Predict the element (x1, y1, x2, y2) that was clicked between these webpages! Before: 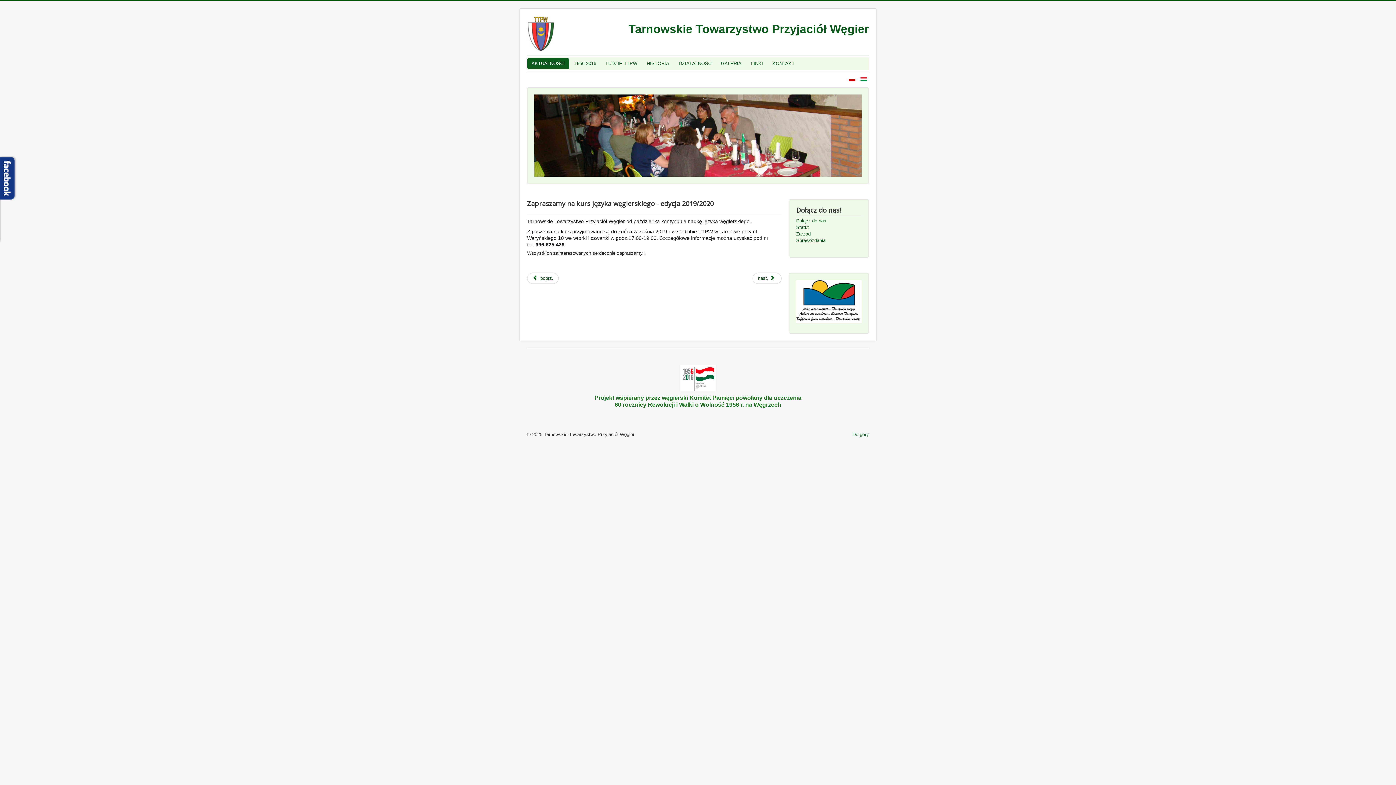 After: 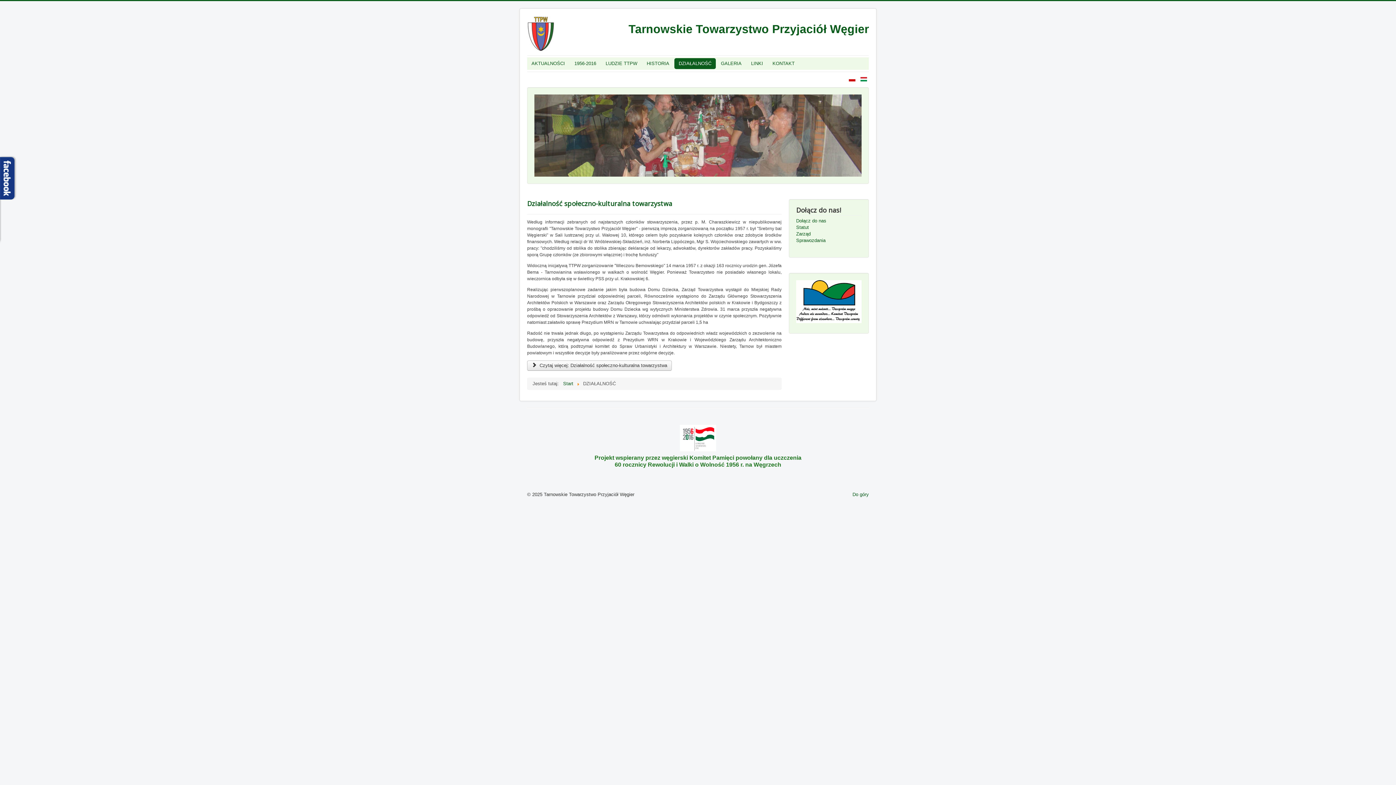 Action: bbox: (674, 58, 716, 69) label: DZIAŁALNOŚĆ